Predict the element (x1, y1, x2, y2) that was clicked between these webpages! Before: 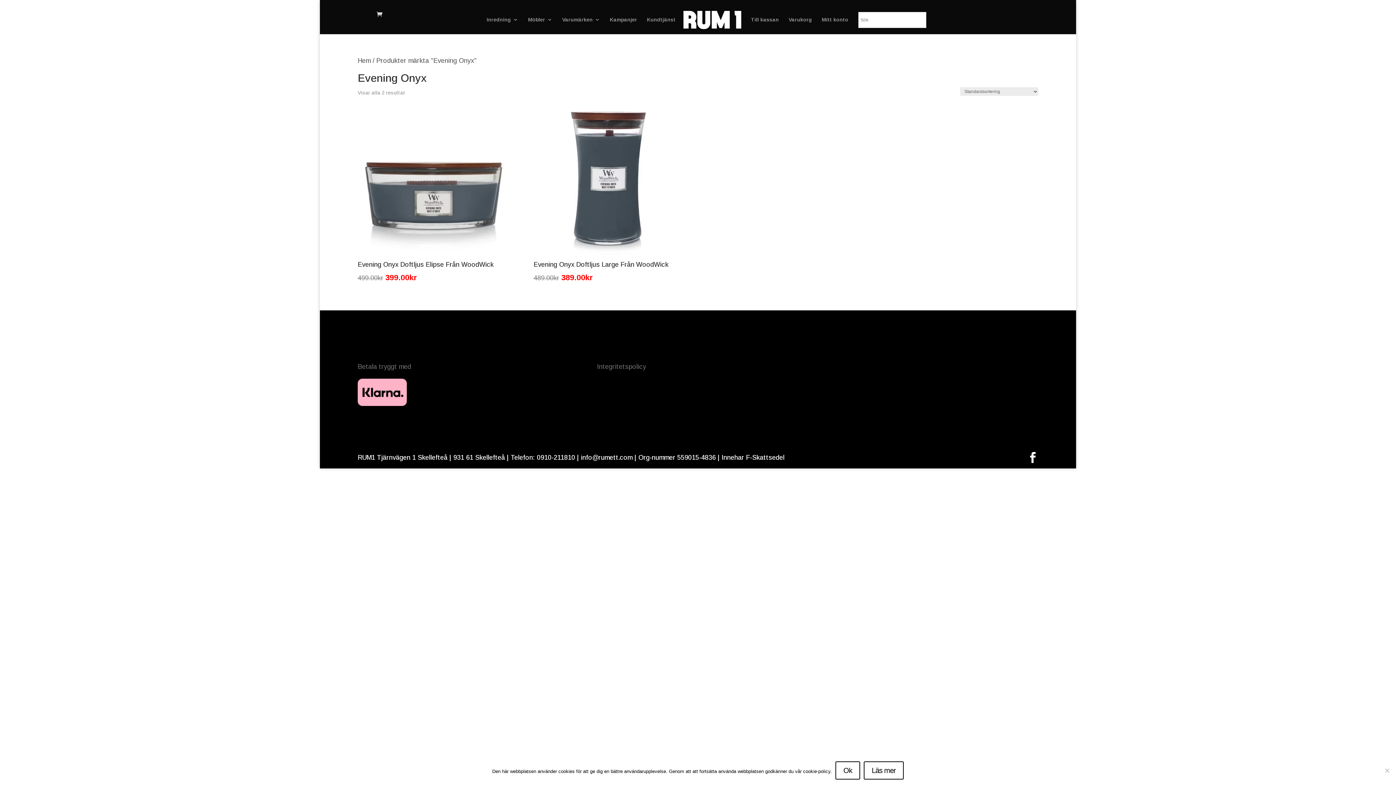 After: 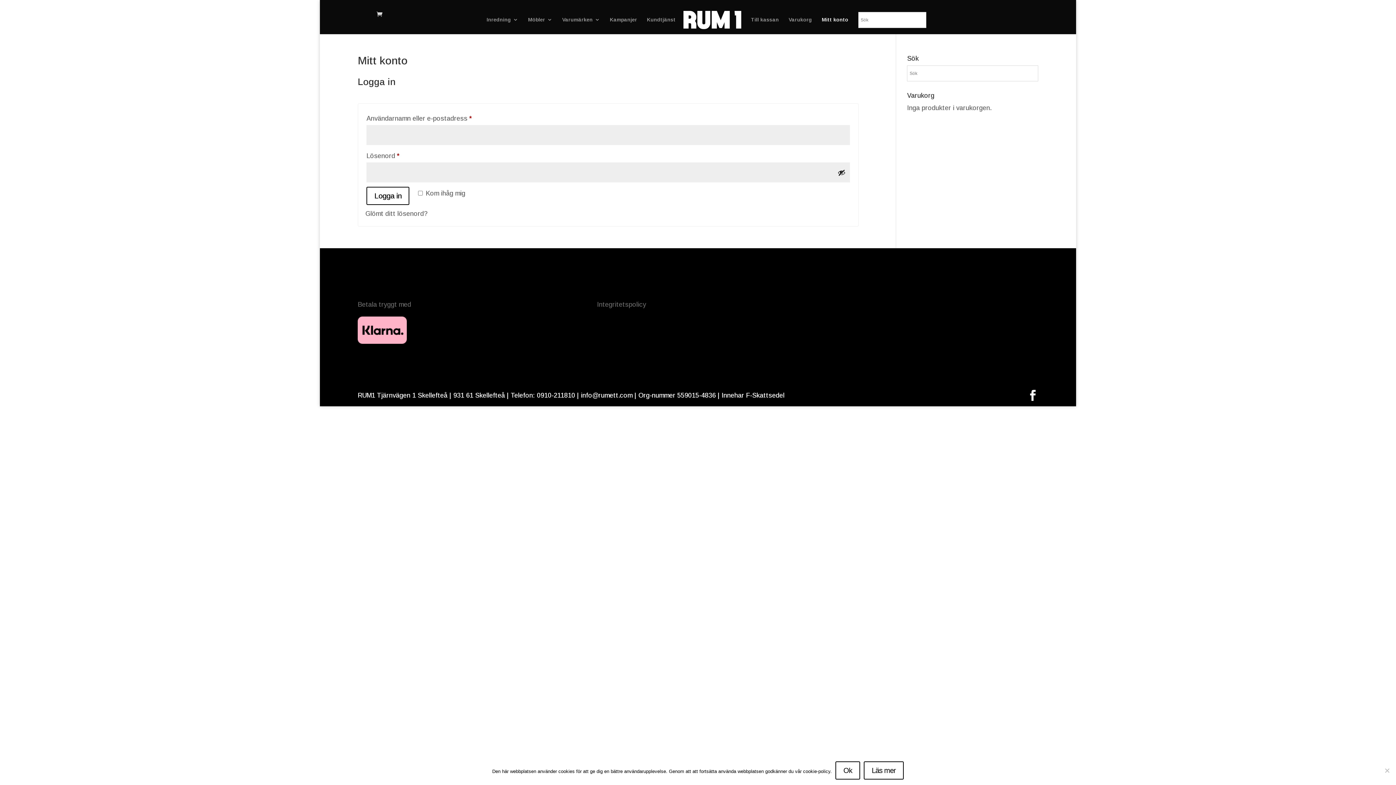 Action: bbox: (822, 17, 848, 34) label: Mitt konto